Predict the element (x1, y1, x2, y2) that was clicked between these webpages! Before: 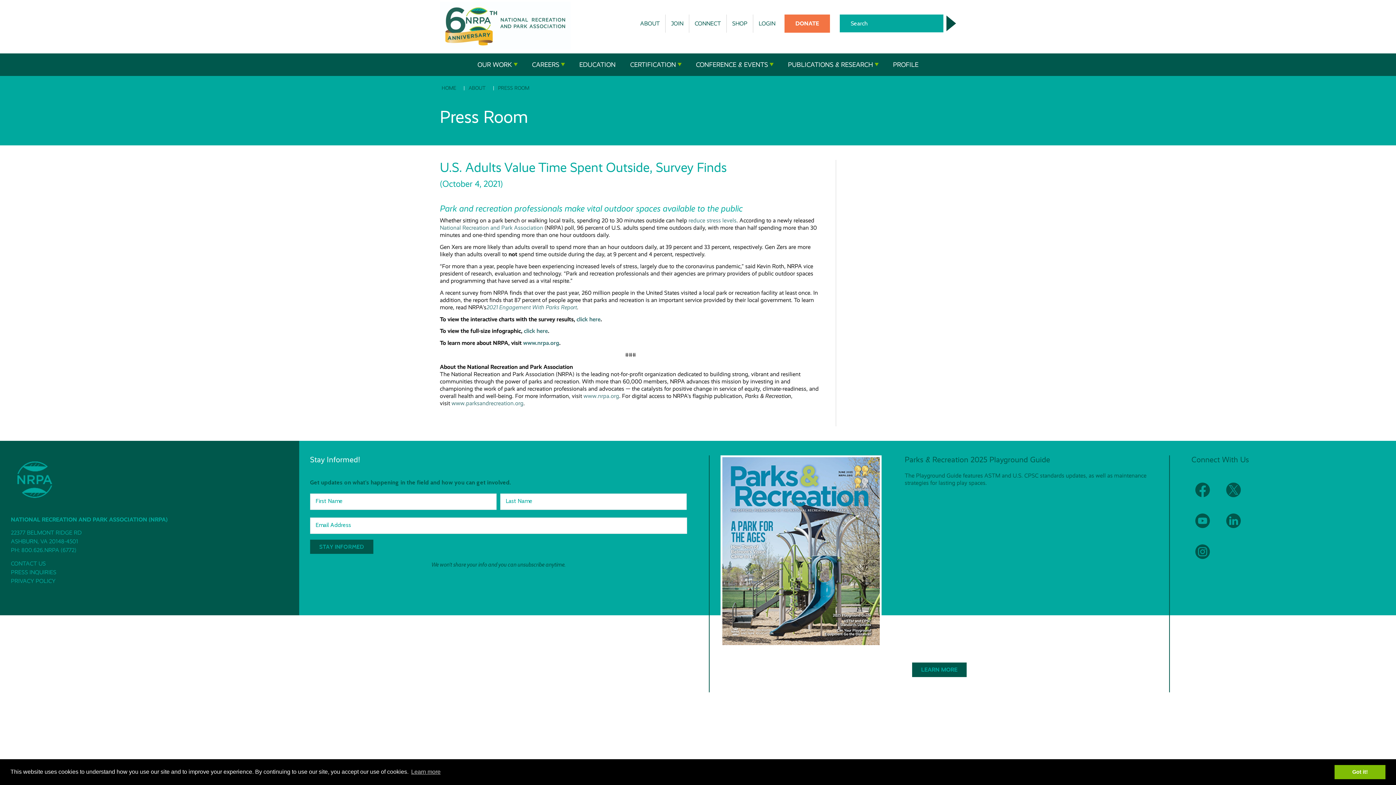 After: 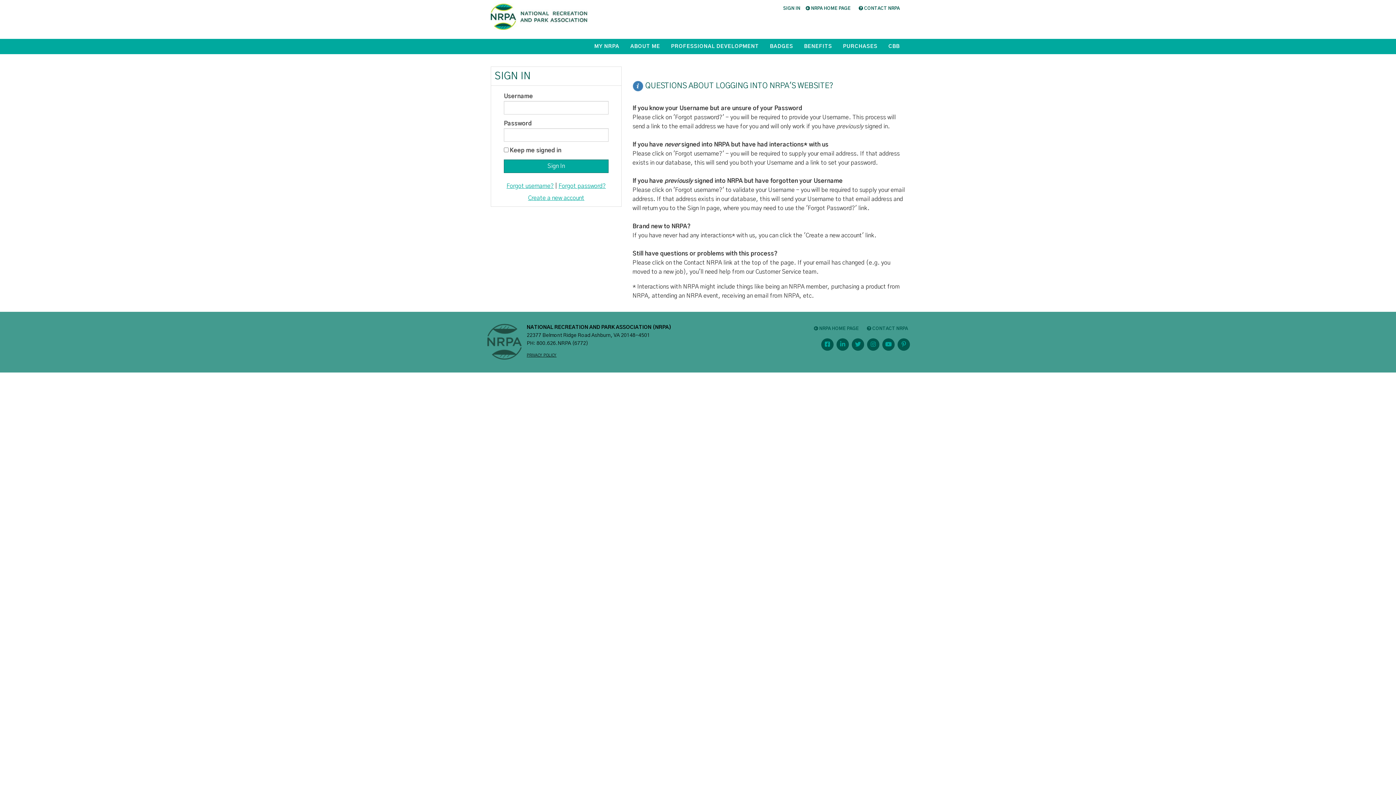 Action: label: PROFILE bbox: (893, 60, 918, 69)